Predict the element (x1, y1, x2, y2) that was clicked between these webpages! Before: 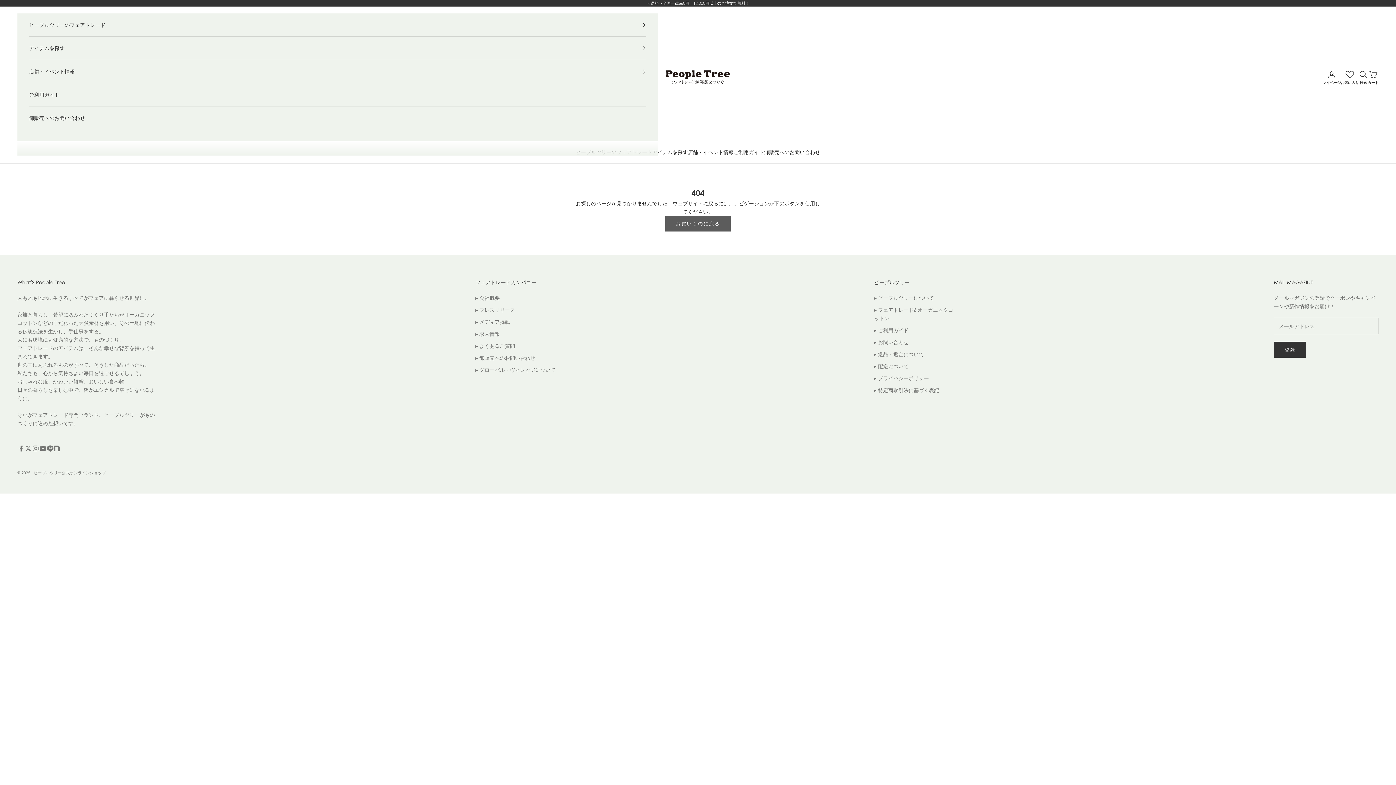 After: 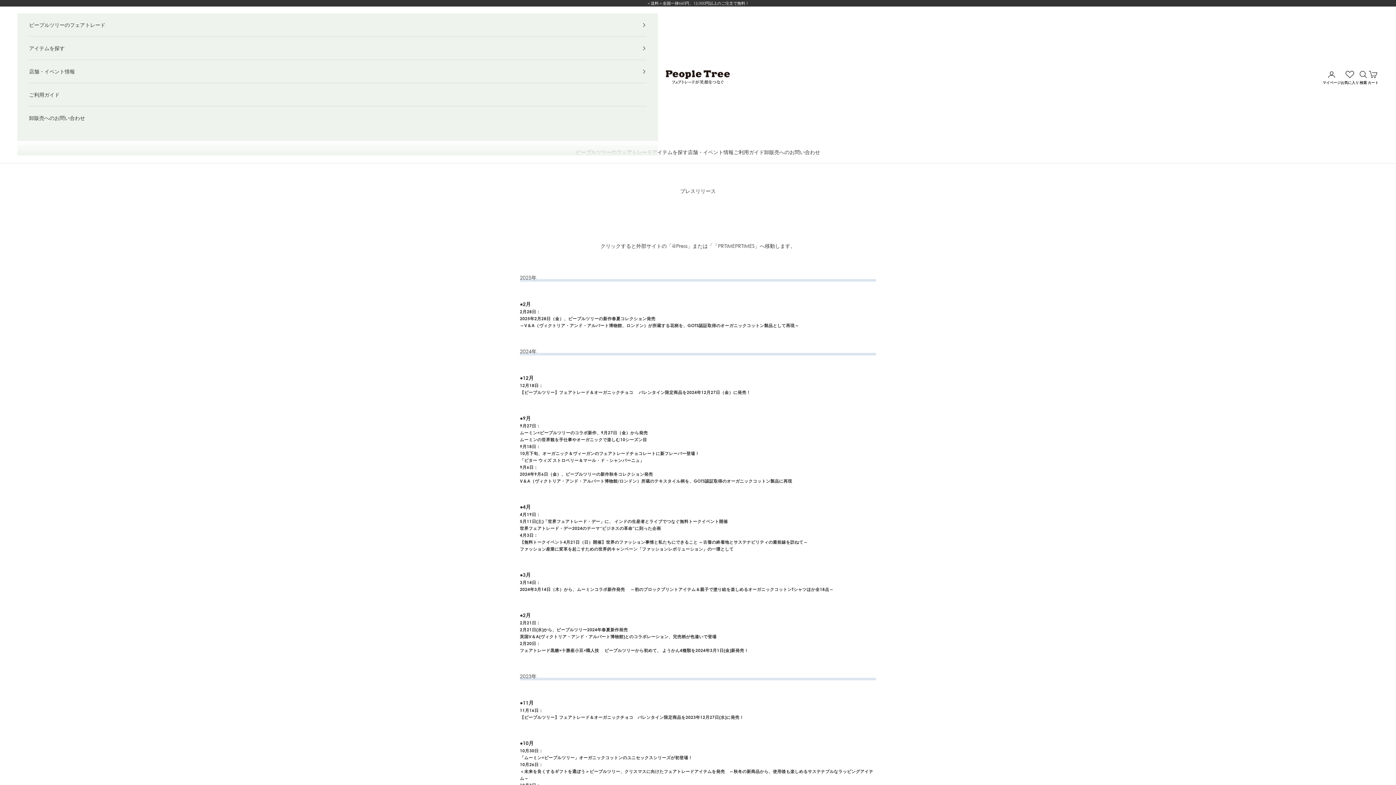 Action: bbox: (475, 307, 515, 313) label: ▸ プレスリリース